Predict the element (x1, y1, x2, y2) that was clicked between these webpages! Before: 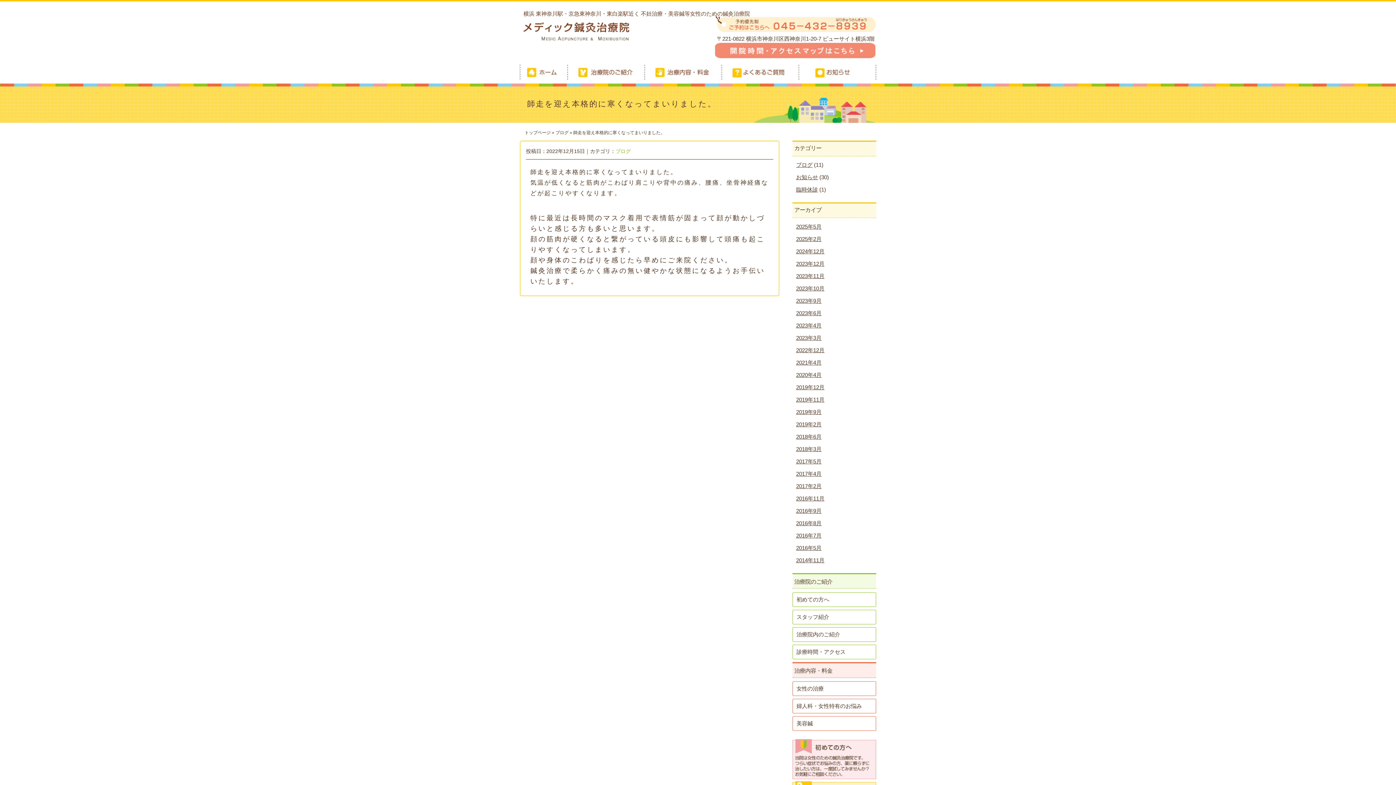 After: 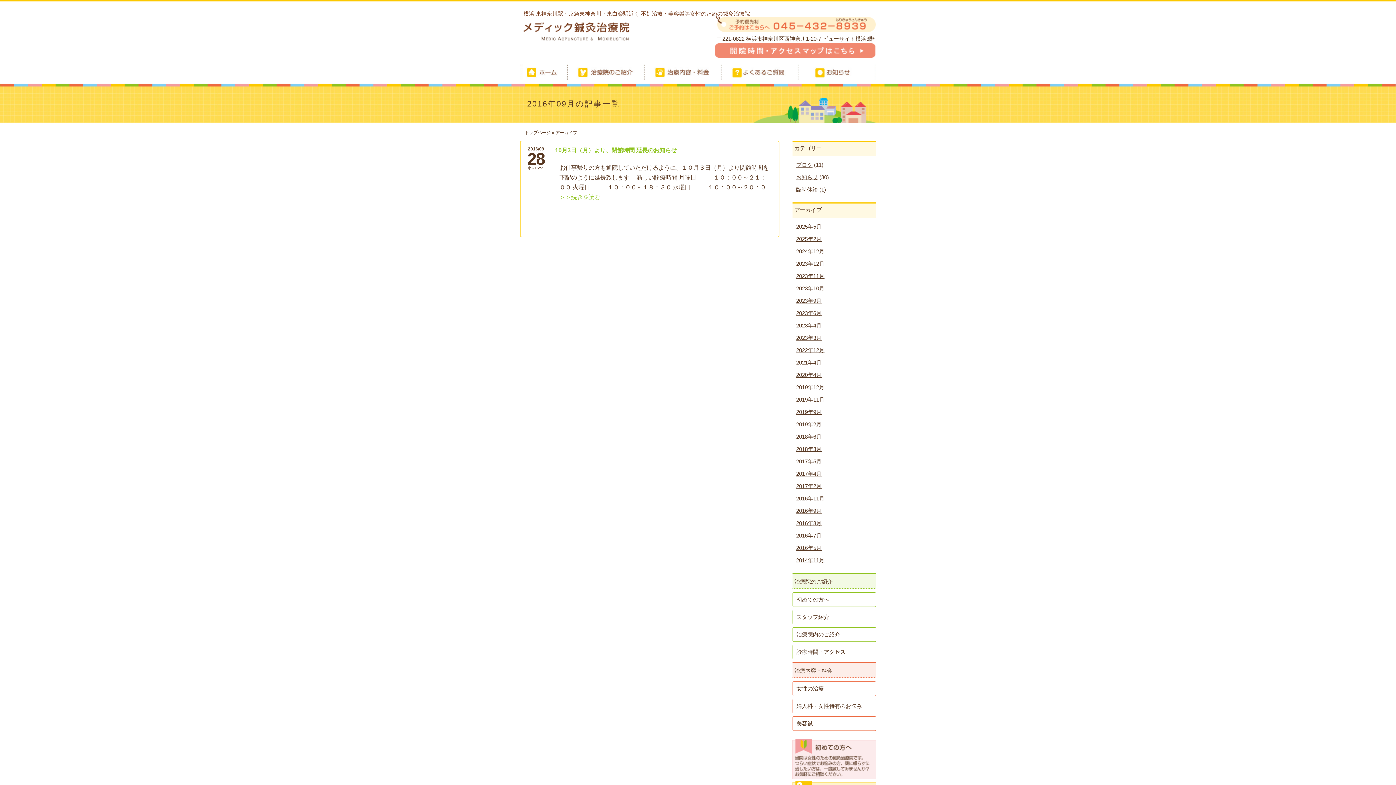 Action: bbox: (796, 508, 821, 514) label: 2016年9月